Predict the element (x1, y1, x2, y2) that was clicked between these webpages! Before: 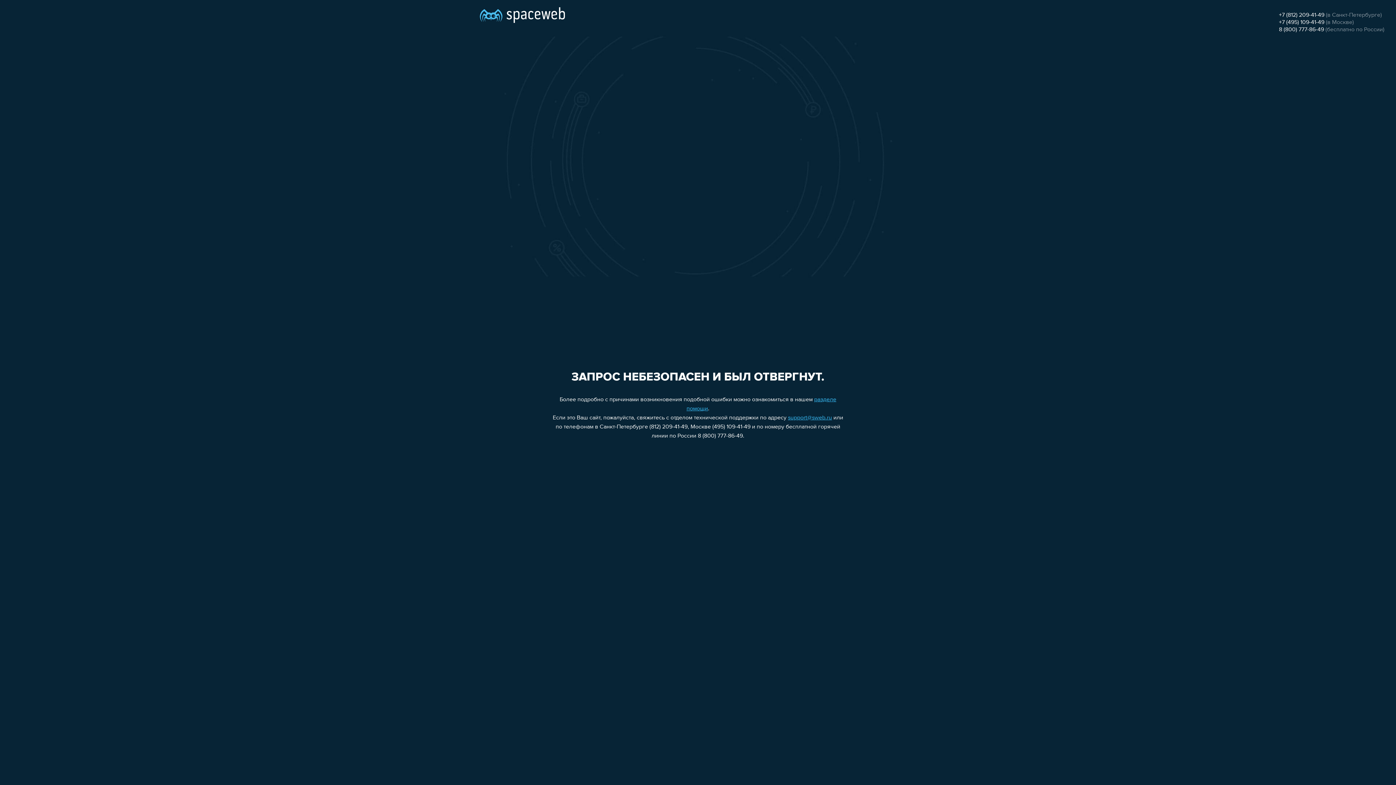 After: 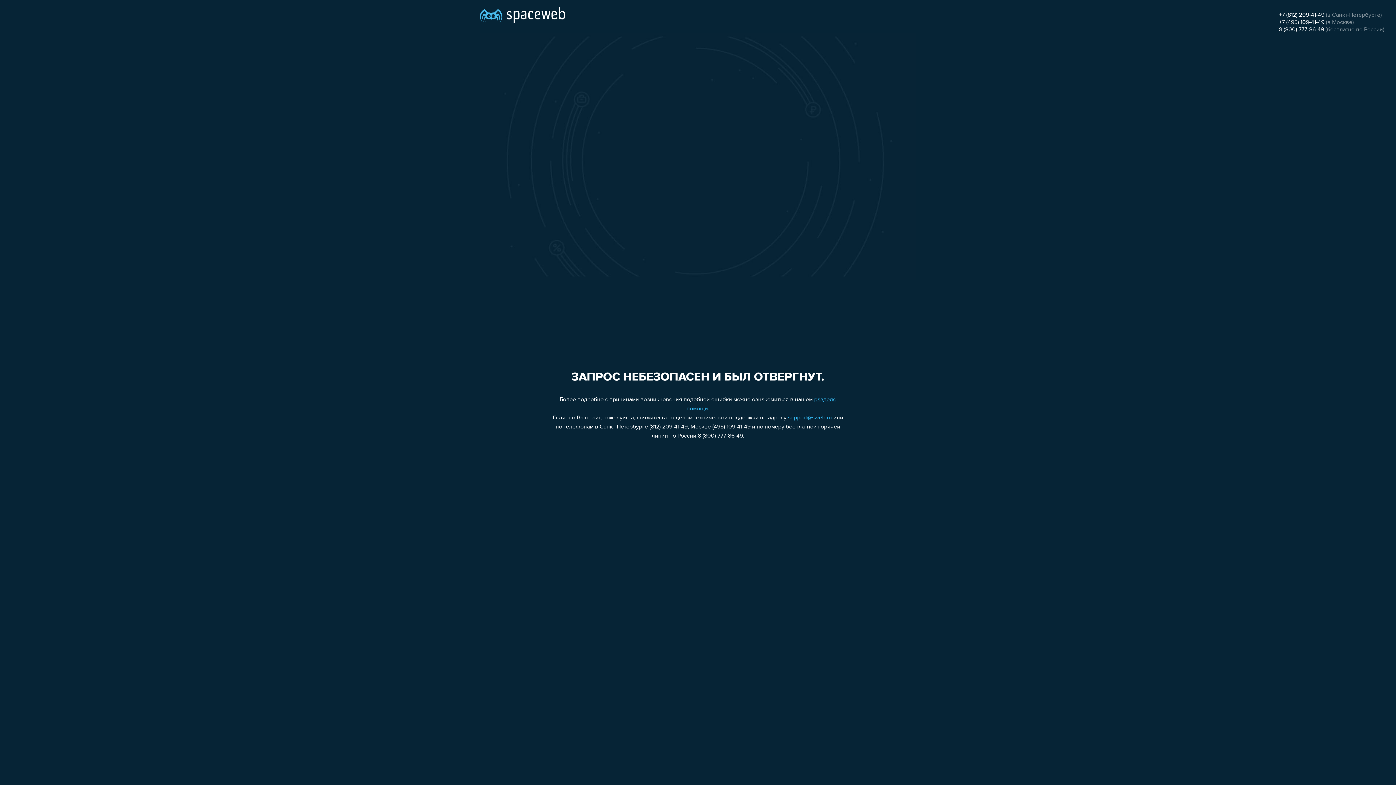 Action: bbox: (1279, 12, 1324, 18) label: +7 (812) 209-41-49